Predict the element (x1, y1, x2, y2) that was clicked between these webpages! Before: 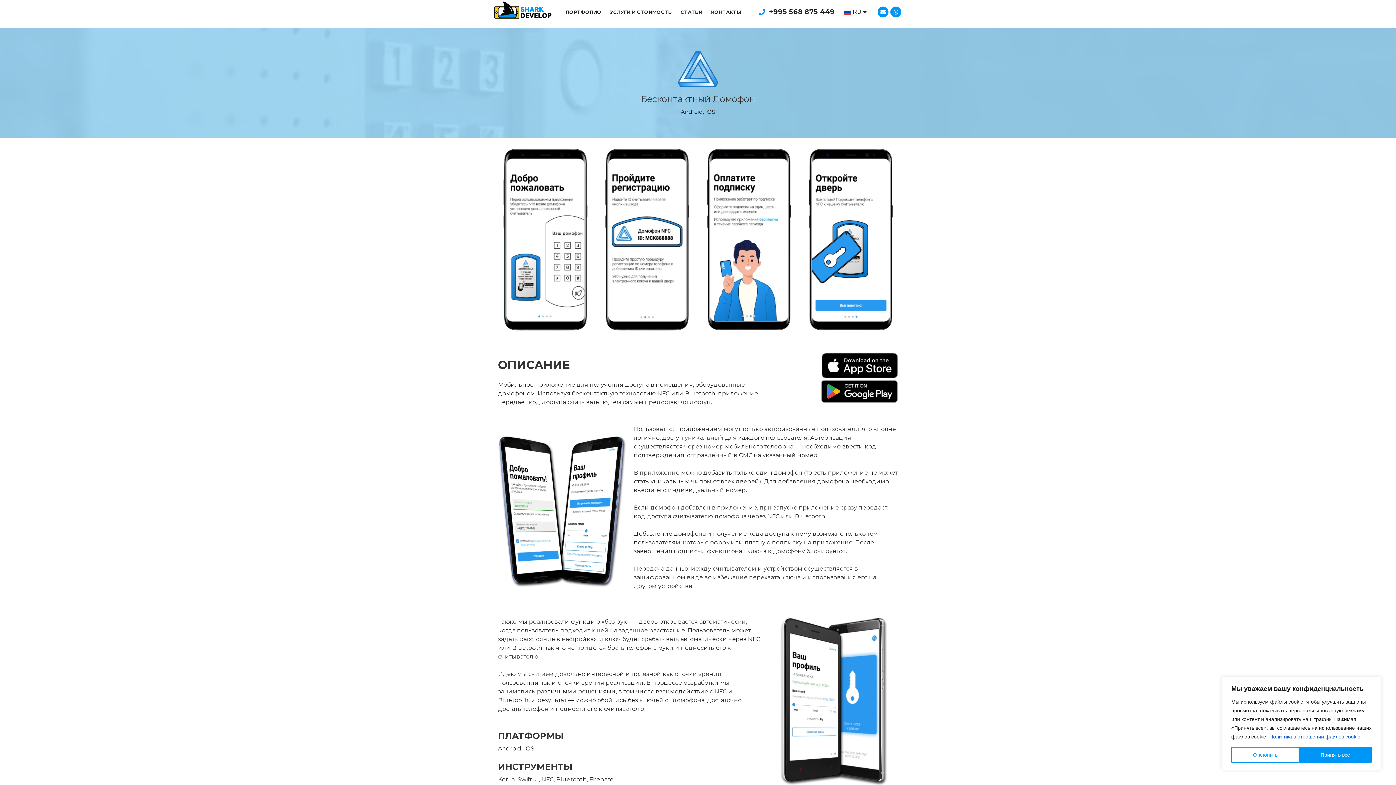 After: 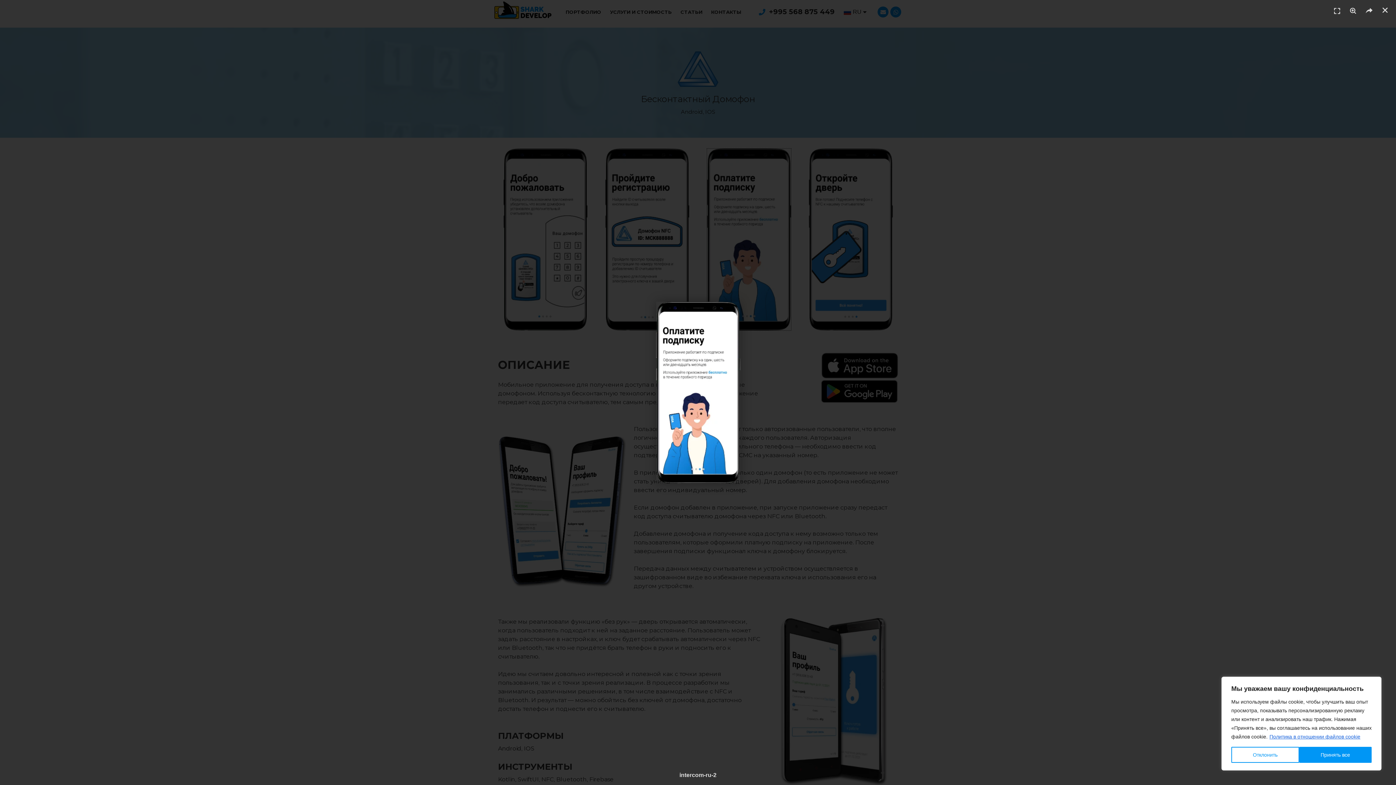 Action: bbox: (707, 148, 791, 330)